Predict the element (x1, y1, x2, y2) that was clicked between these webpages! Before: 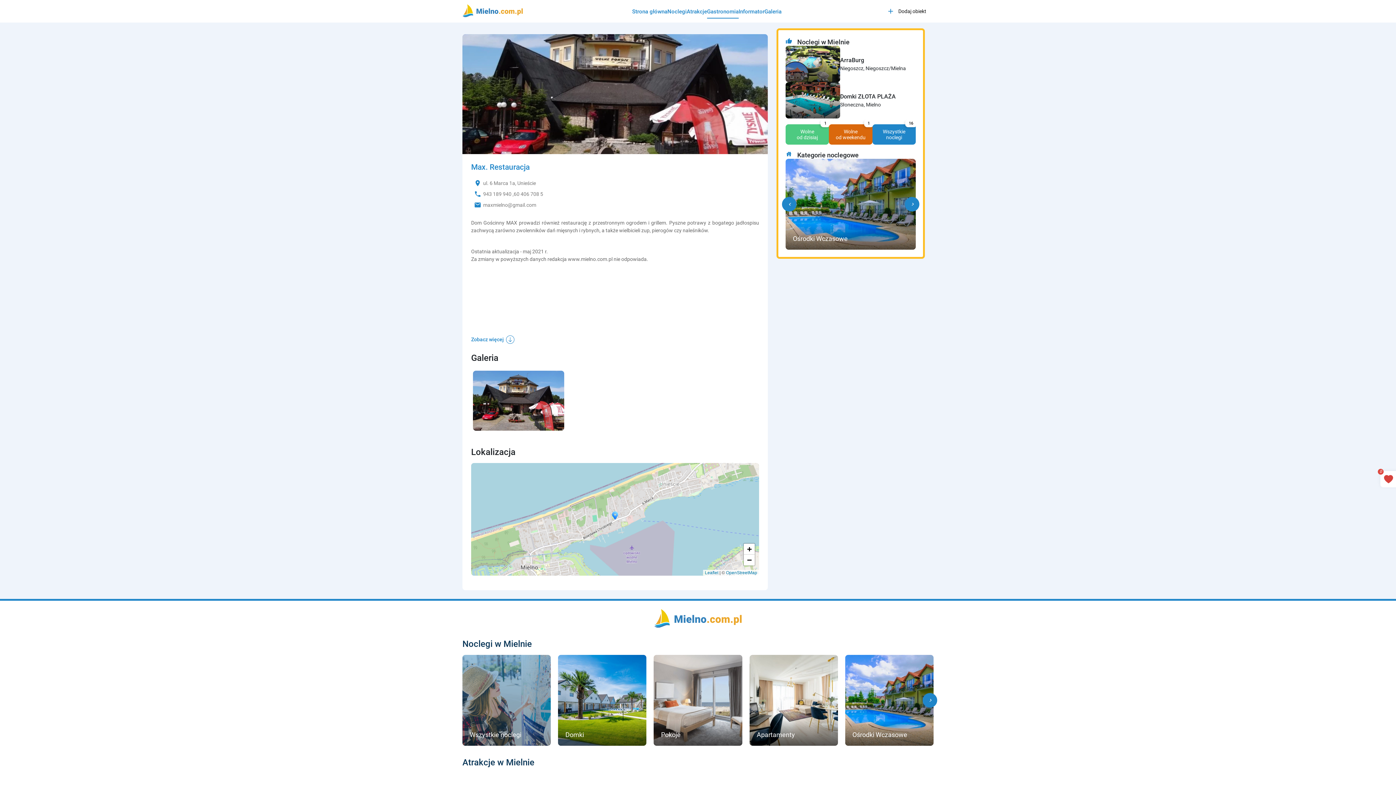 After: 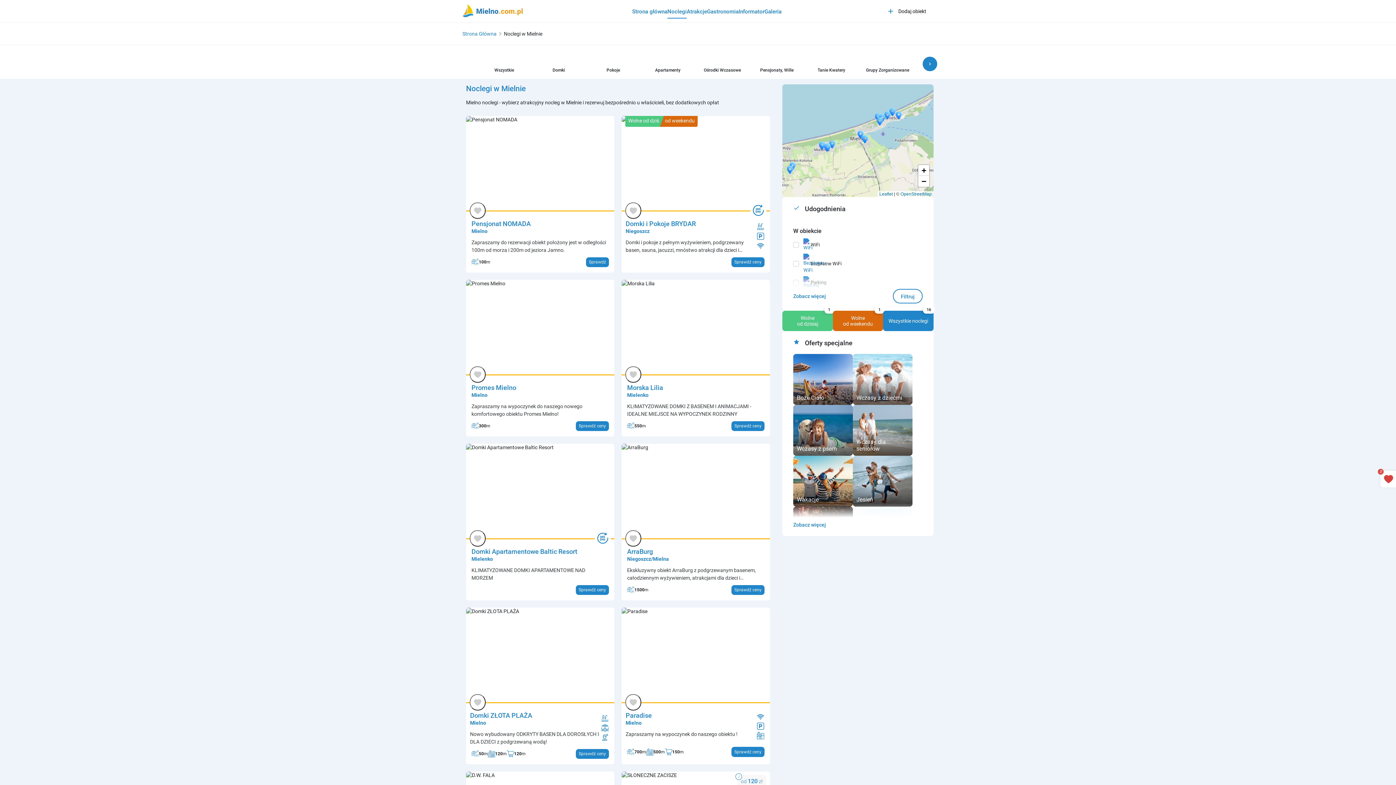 Action: label: Wszystkie noclegi
16 bbox: (872, 124, 915, 144)